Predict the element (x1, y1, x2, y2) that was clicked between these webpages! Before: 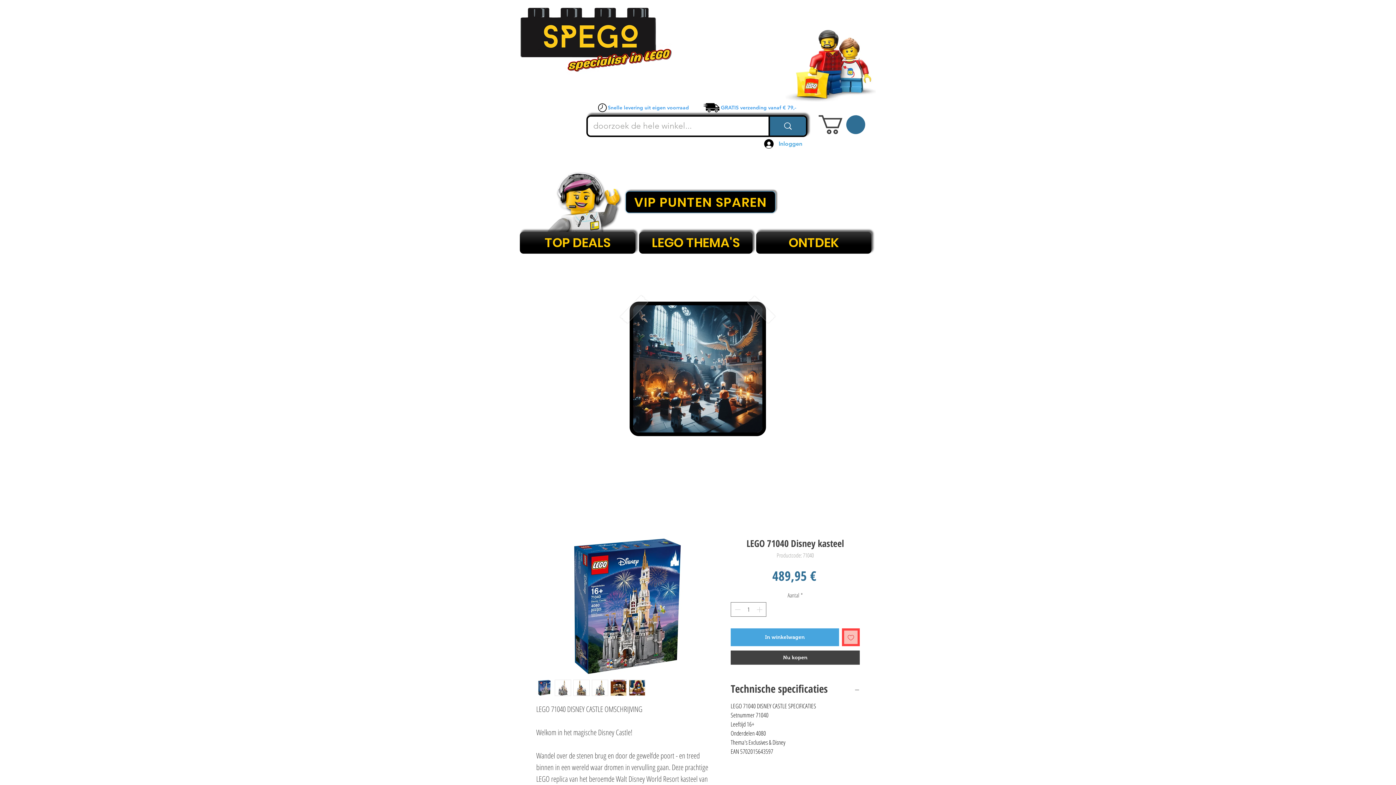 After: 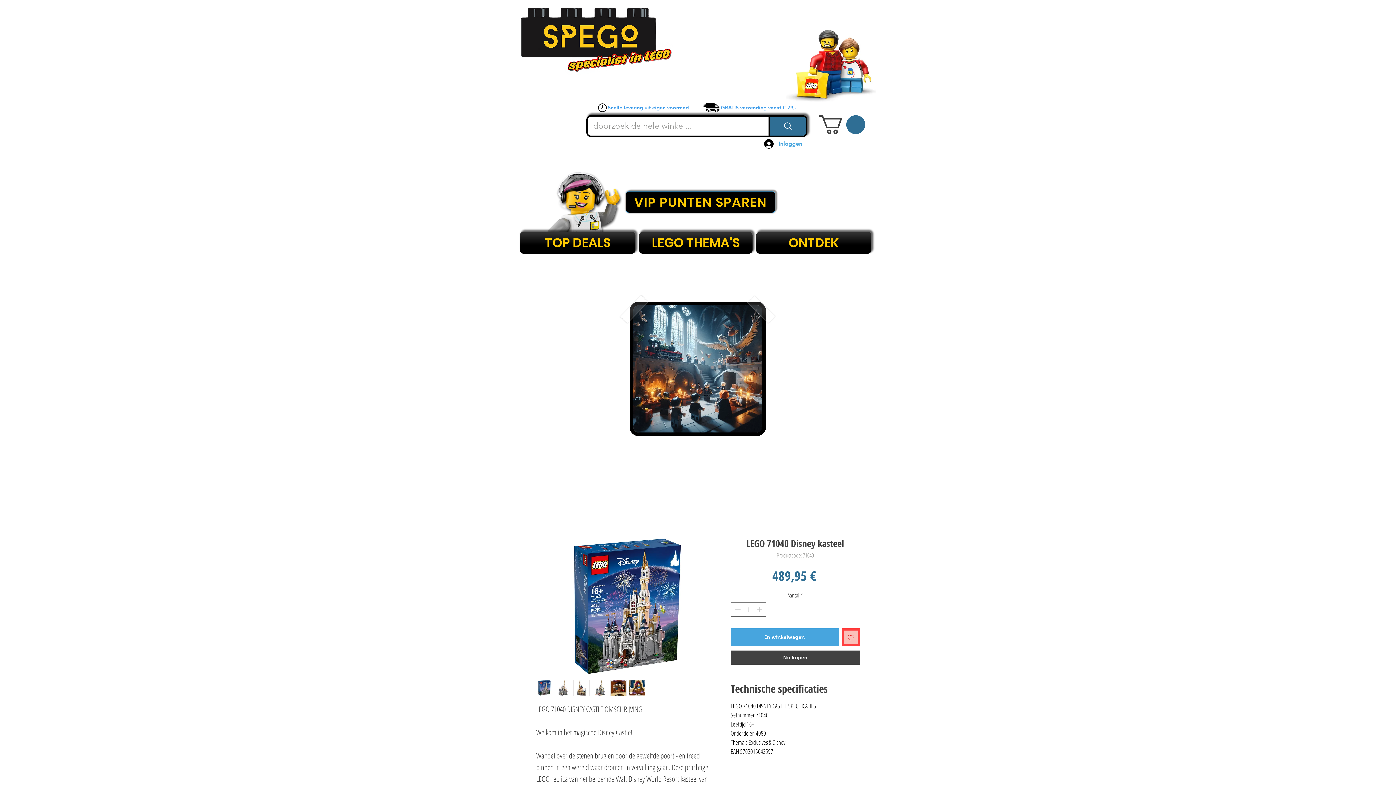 Action: bbox: (610, 680, 626, 696)